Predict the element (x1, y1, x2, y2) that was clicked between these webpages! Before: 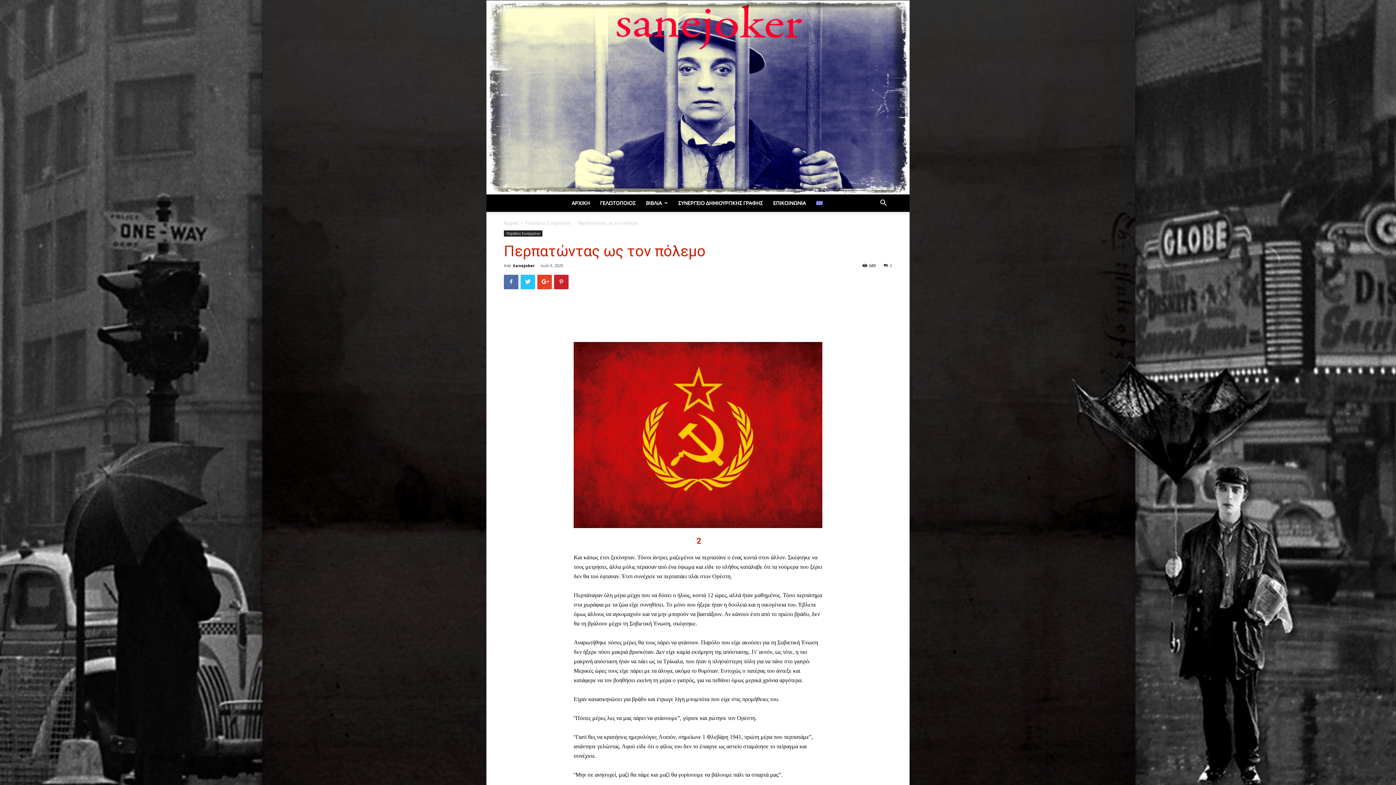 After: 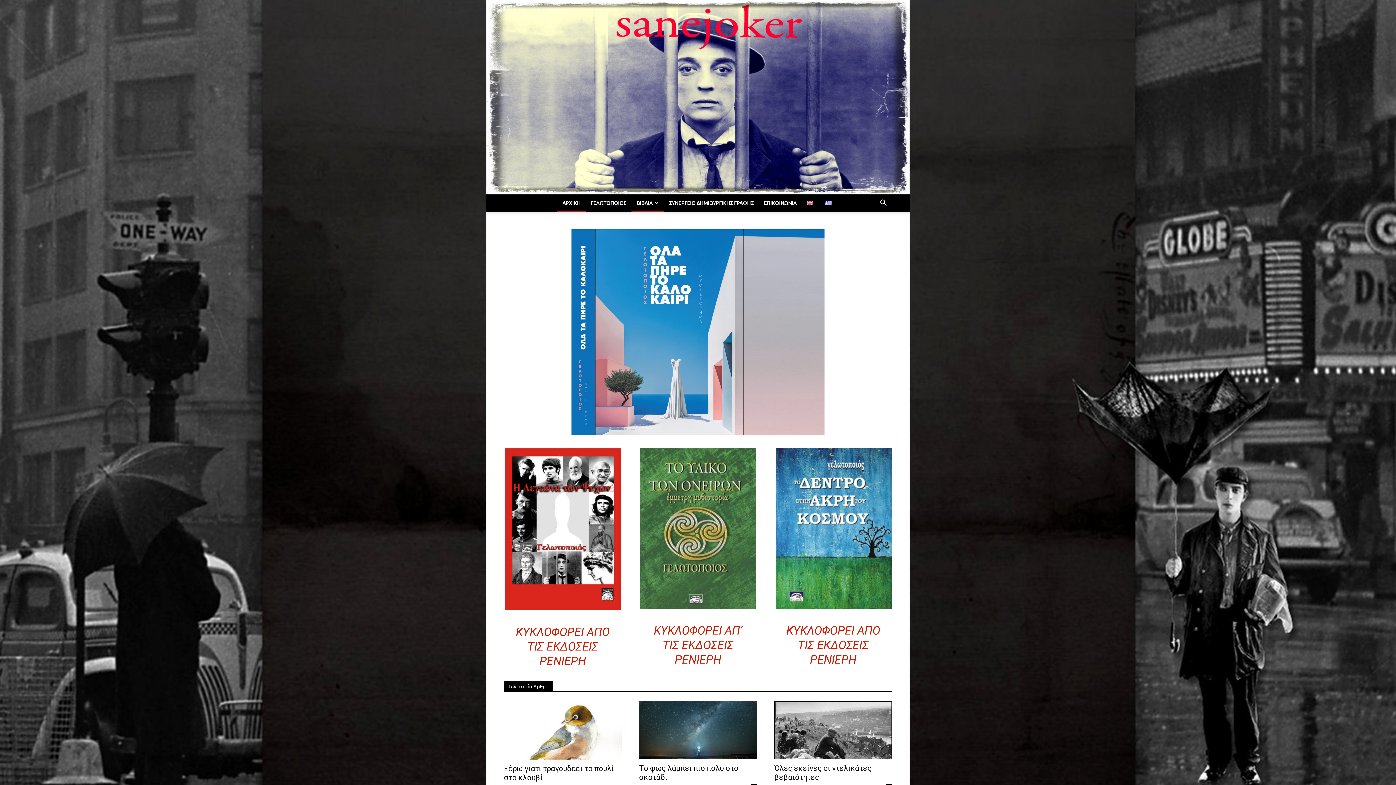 Action: label: Γελωτοποιός bbox: (486, 0, 909, 194)